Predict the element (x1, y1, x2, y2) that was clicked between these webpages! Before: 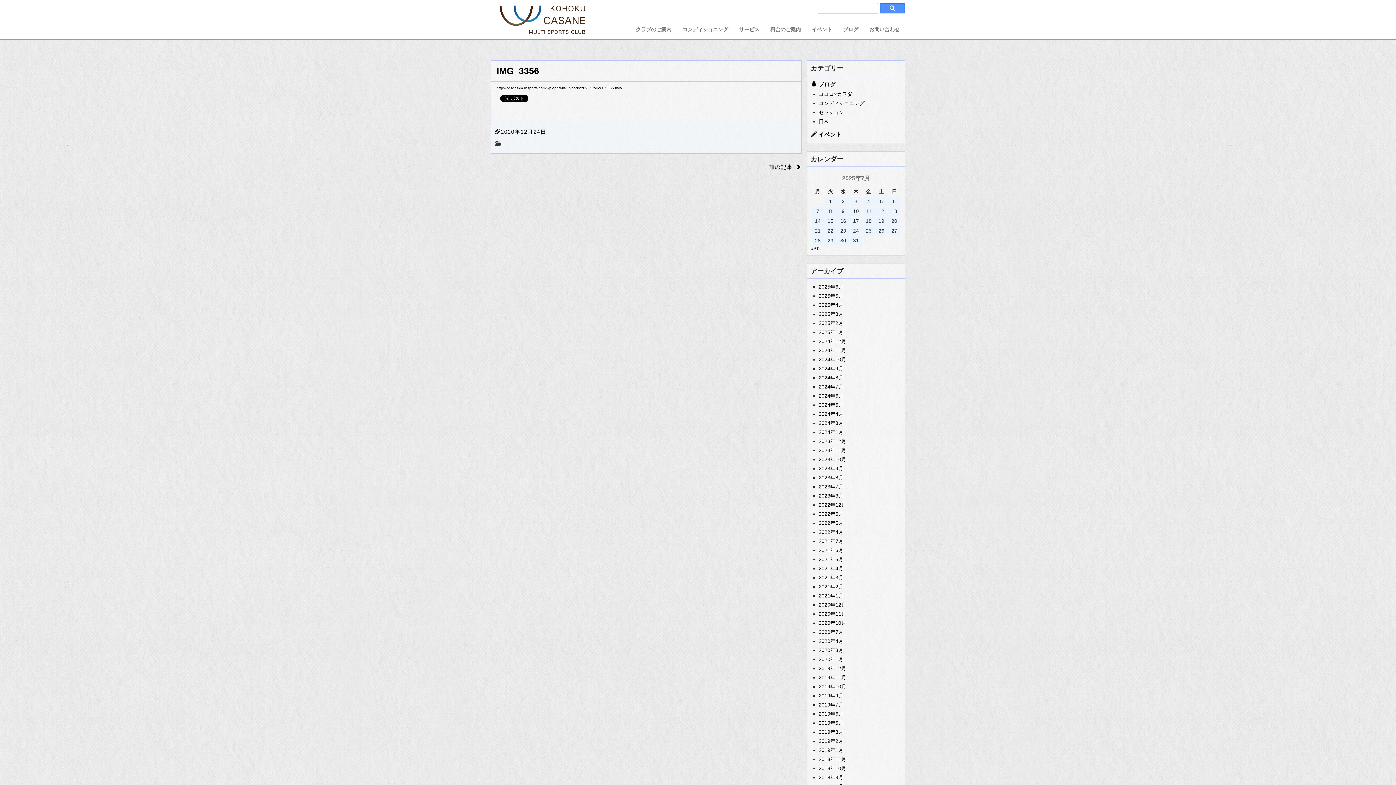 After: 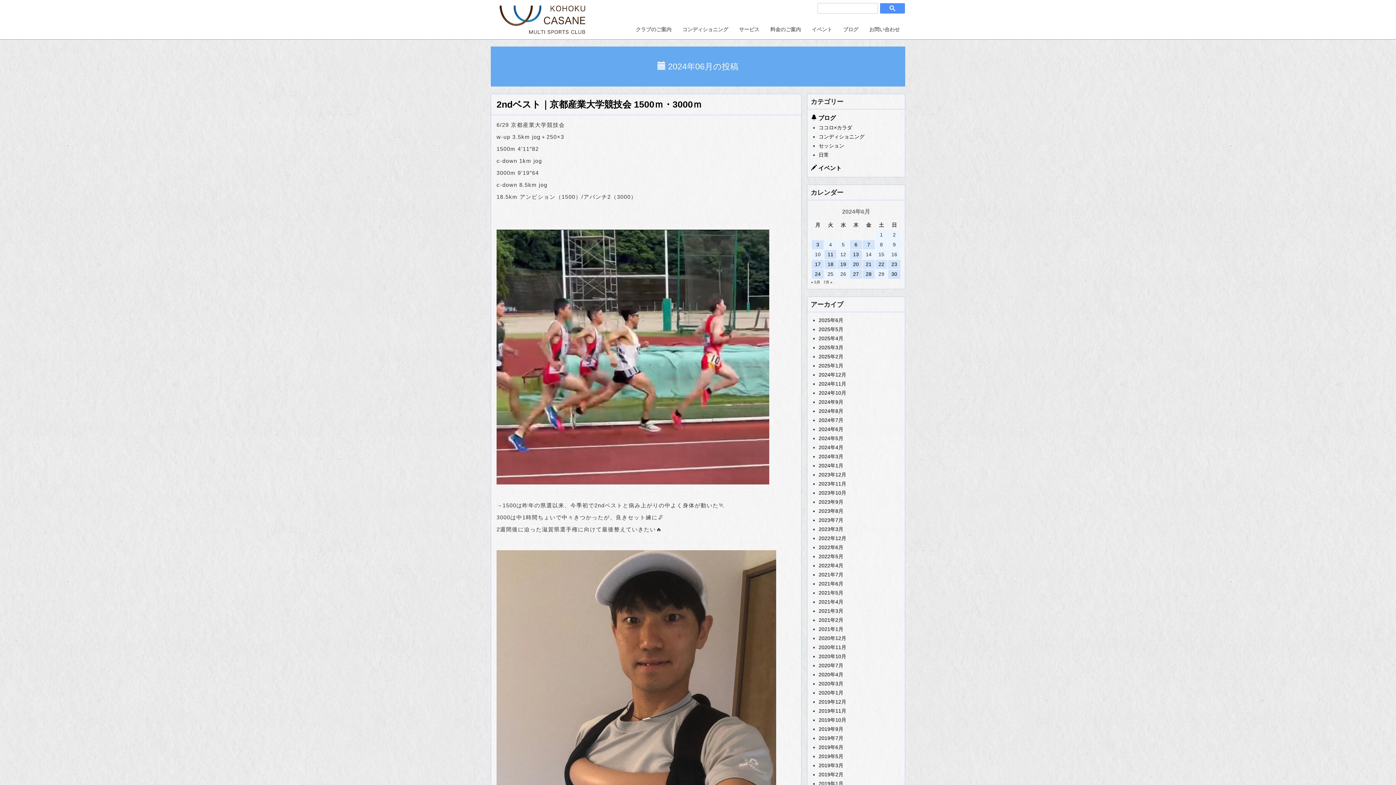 Action: label: 2024年6月 bbox: (818, 393, 843, 398)